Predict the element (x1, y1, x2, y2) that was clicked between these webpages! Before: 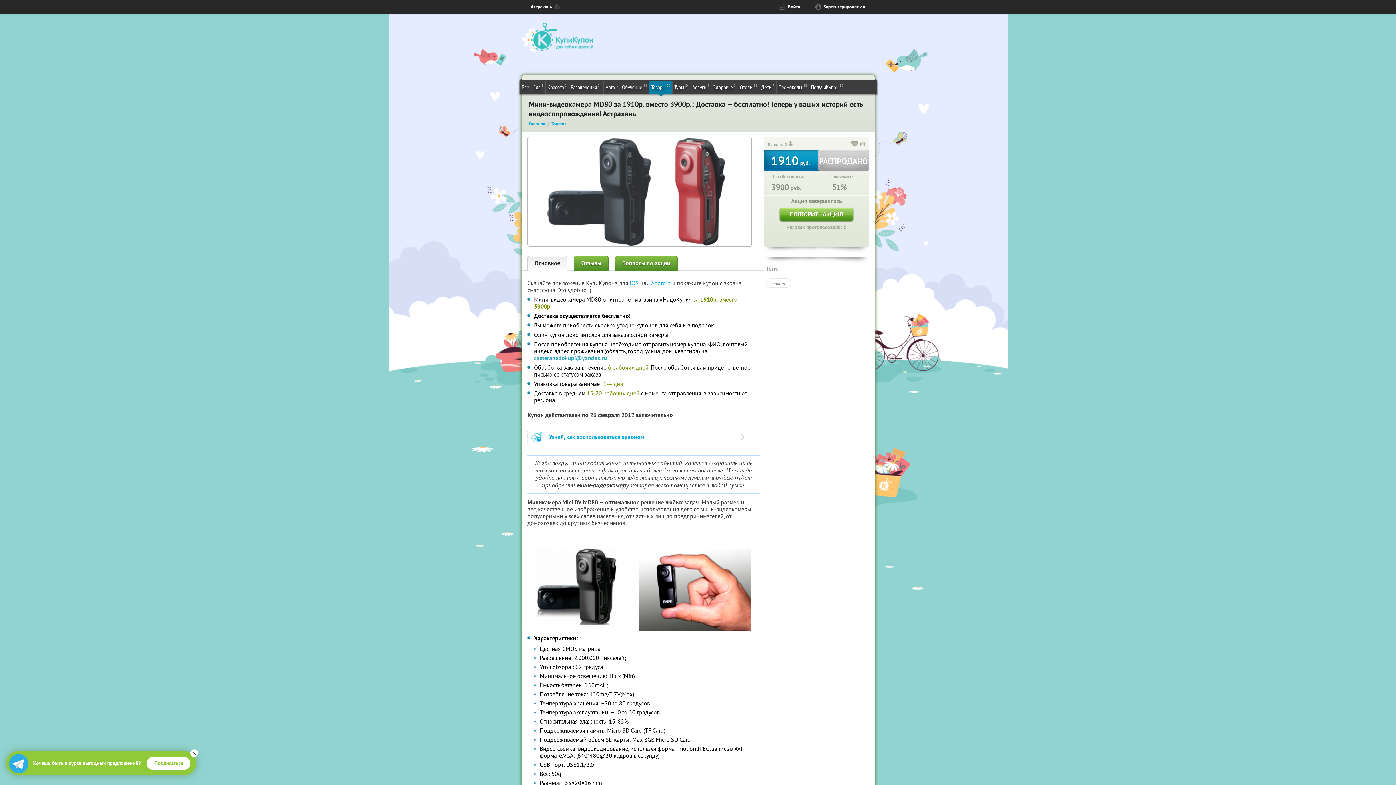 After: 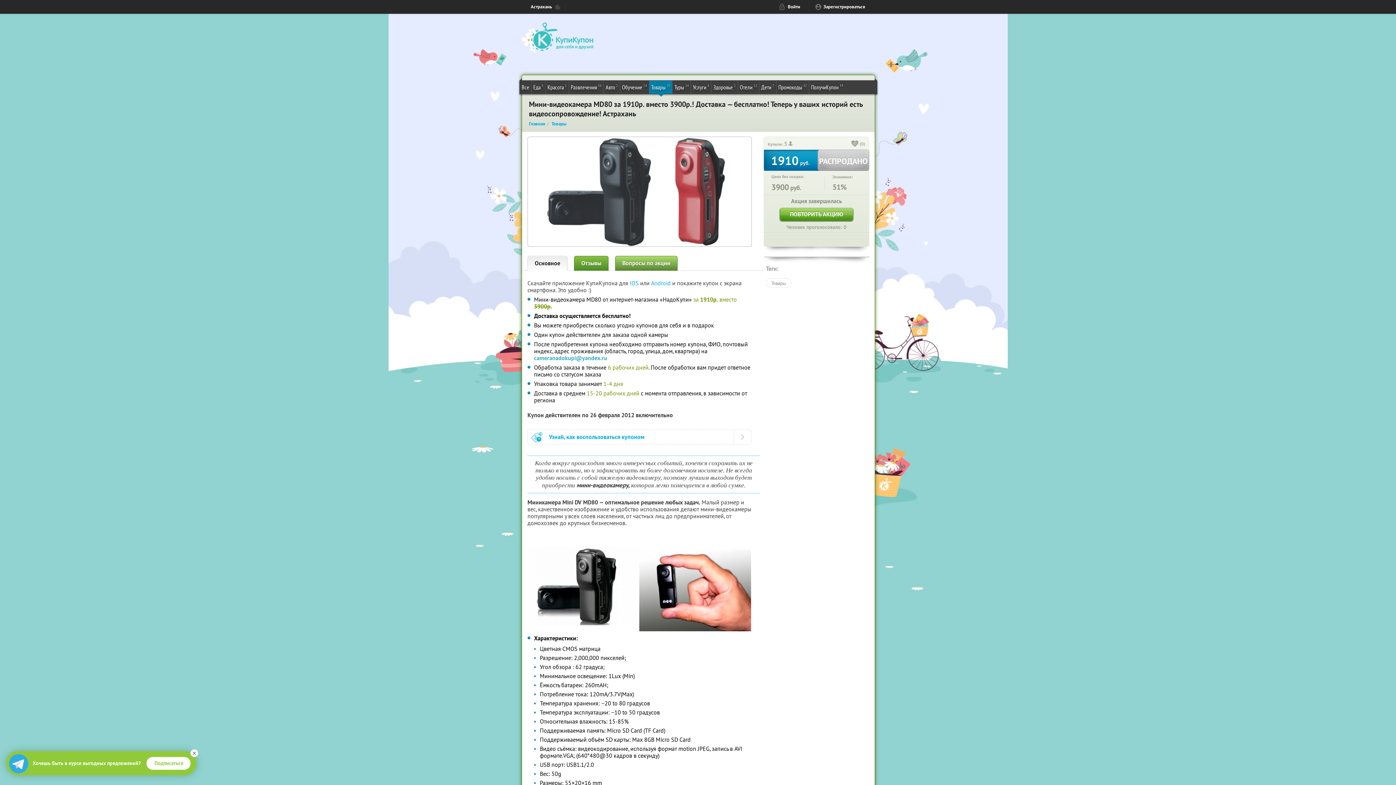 Action: label: Вопросы по акции bbox: (615, 256, 677, 270)